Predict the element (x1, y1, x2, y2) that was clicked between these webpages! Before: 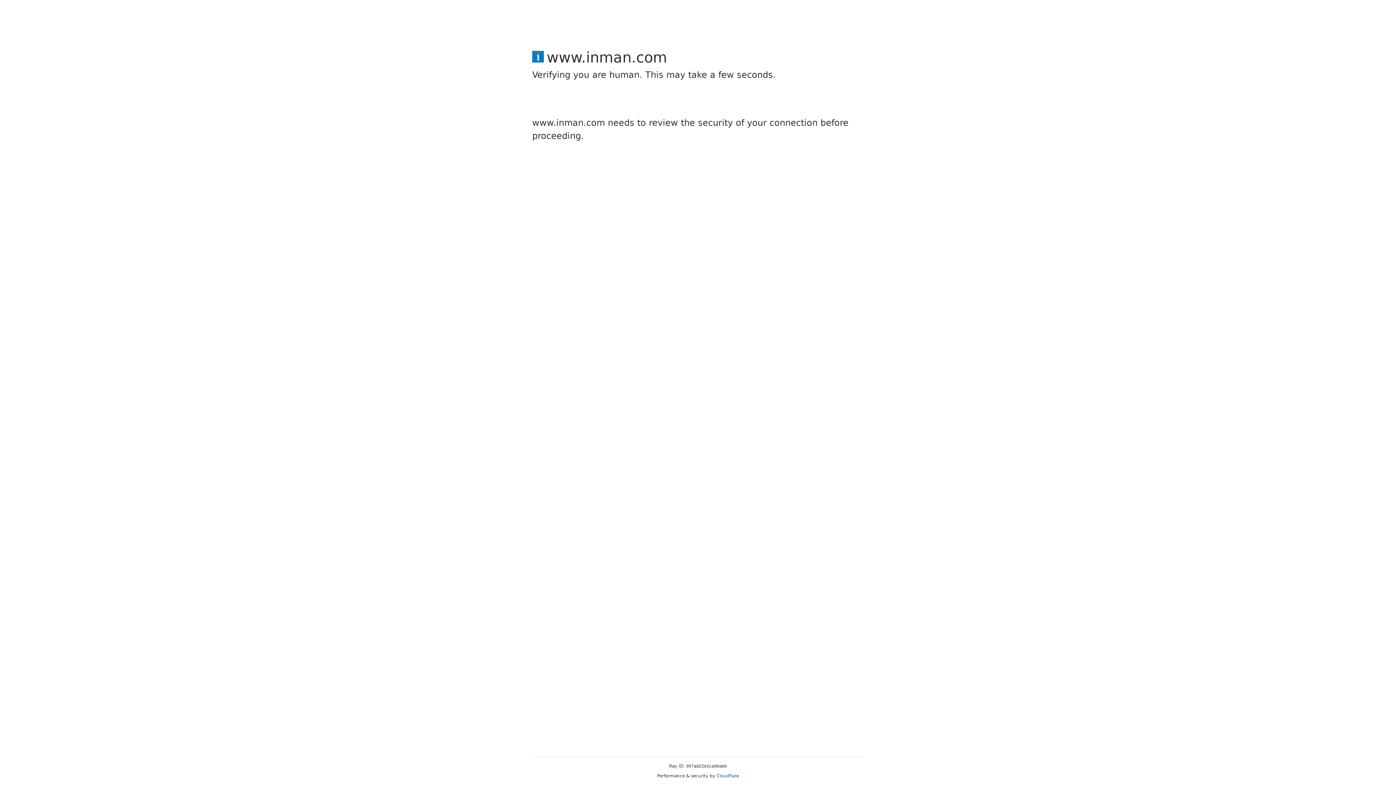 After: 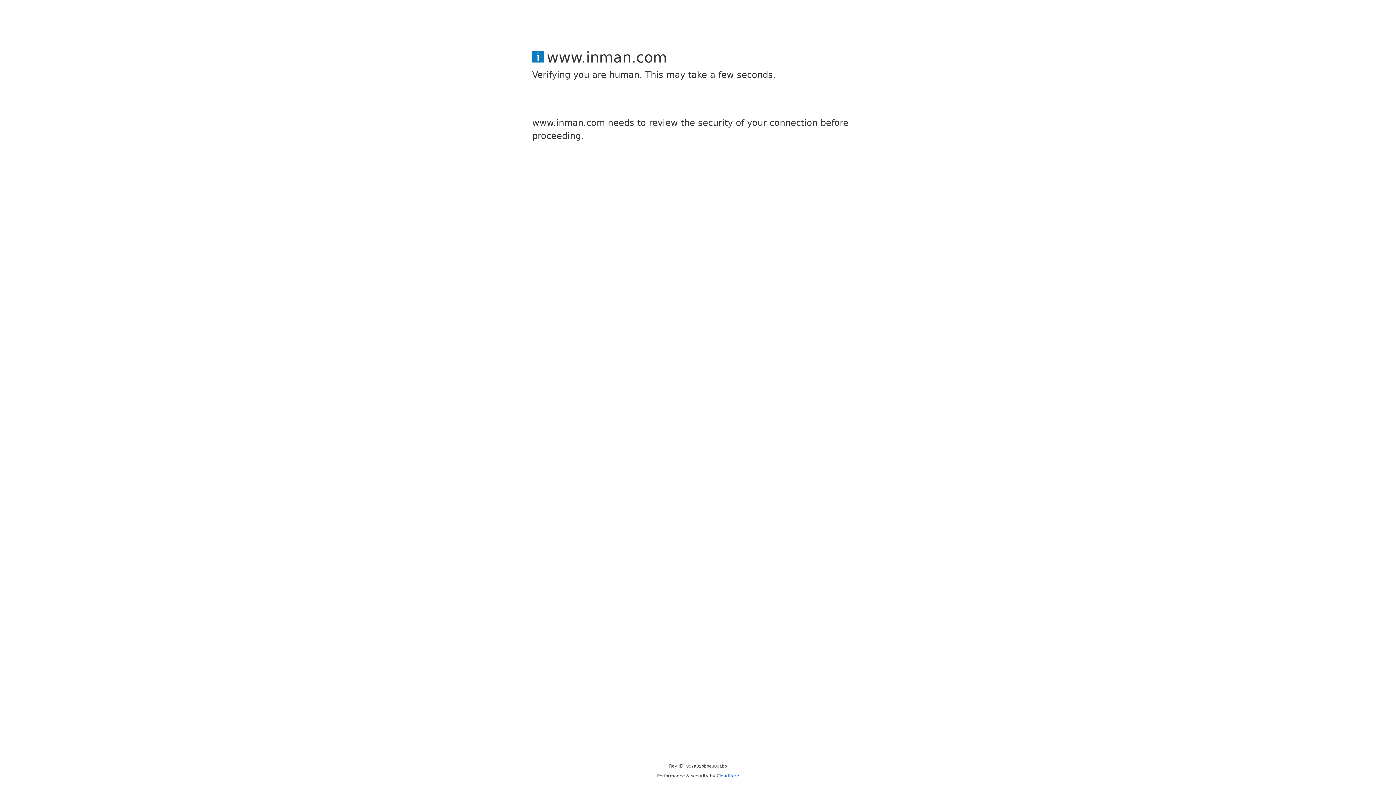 Action: label: Cloudflare bbox: (716, 773, 739, 778)